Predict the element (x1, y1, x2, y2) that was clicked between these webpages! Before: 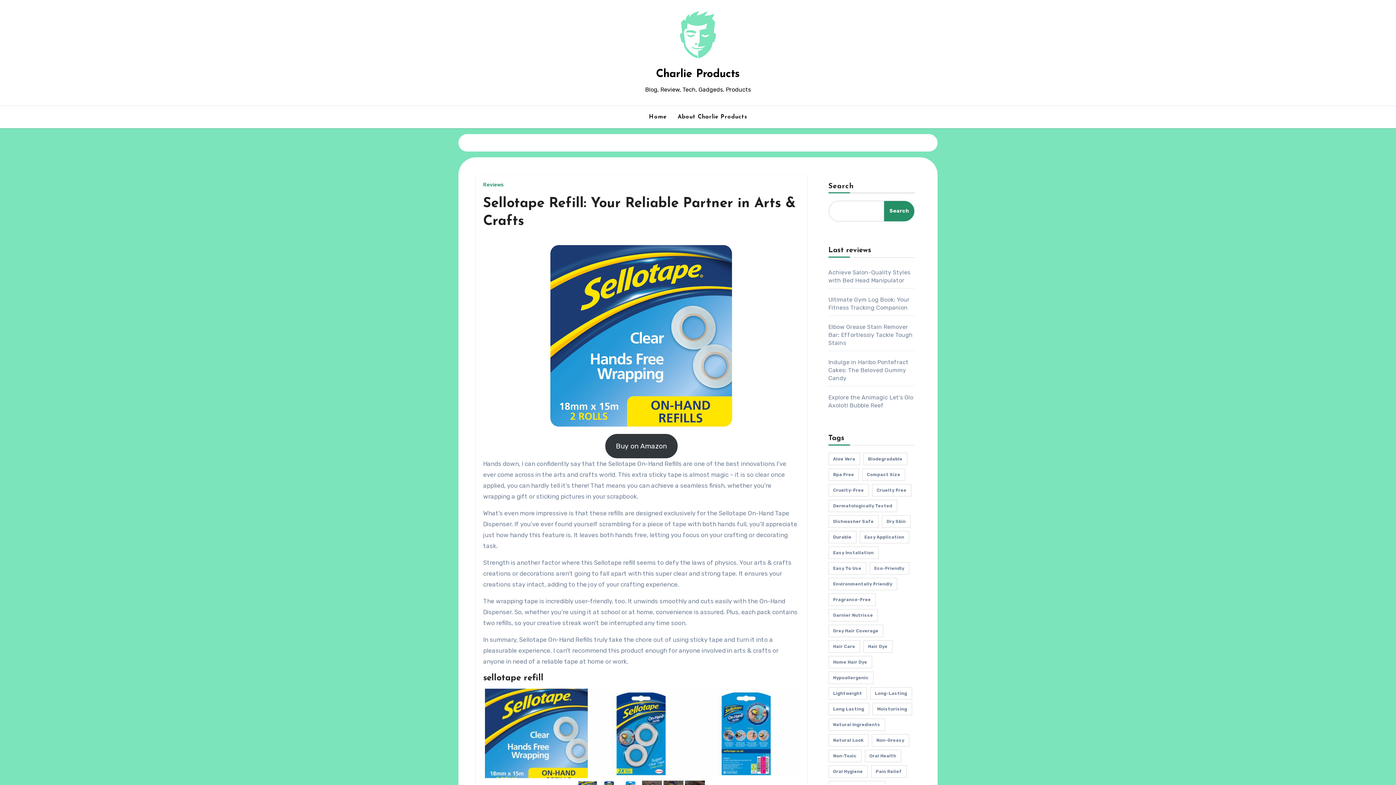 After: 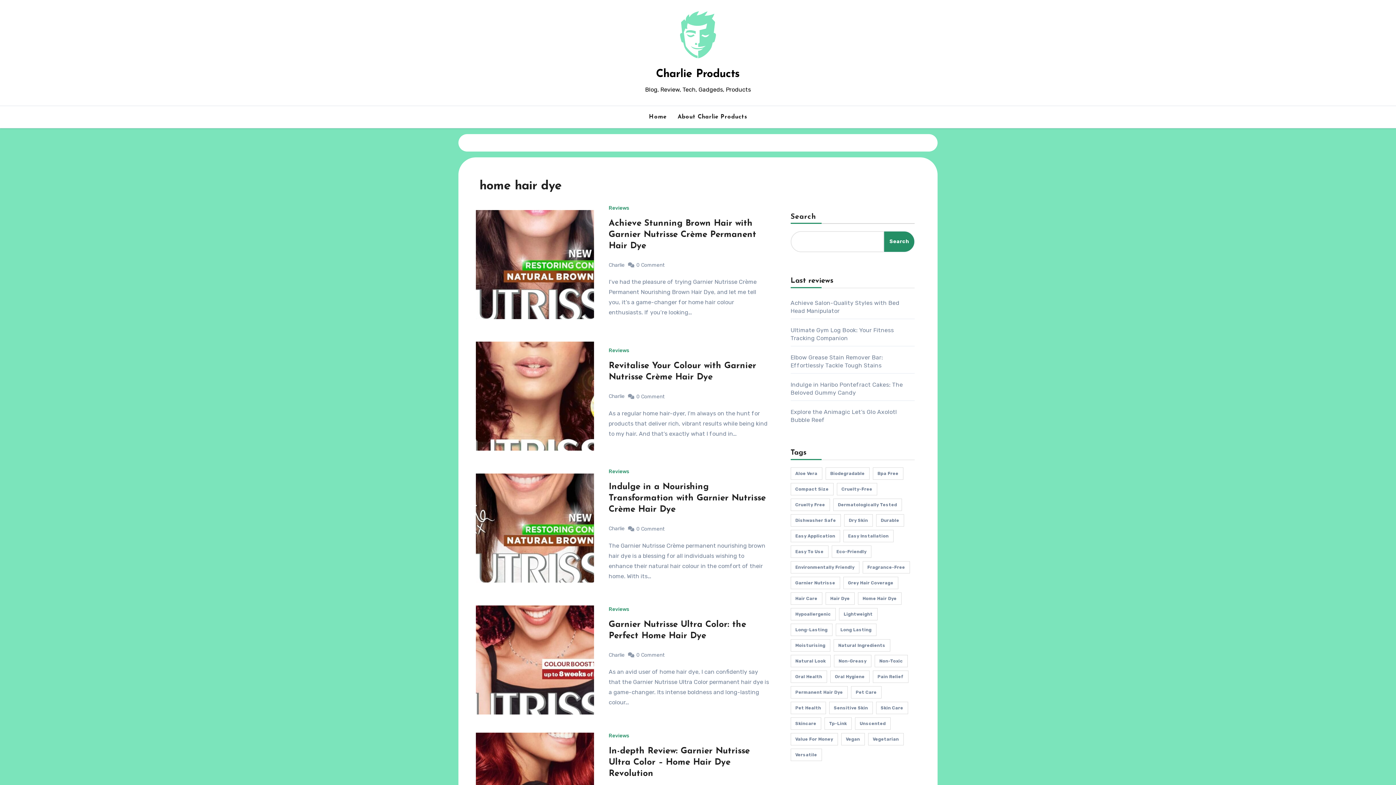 Action: bbox: (828, 656, 872, 668) label: home hair dye (7 items)